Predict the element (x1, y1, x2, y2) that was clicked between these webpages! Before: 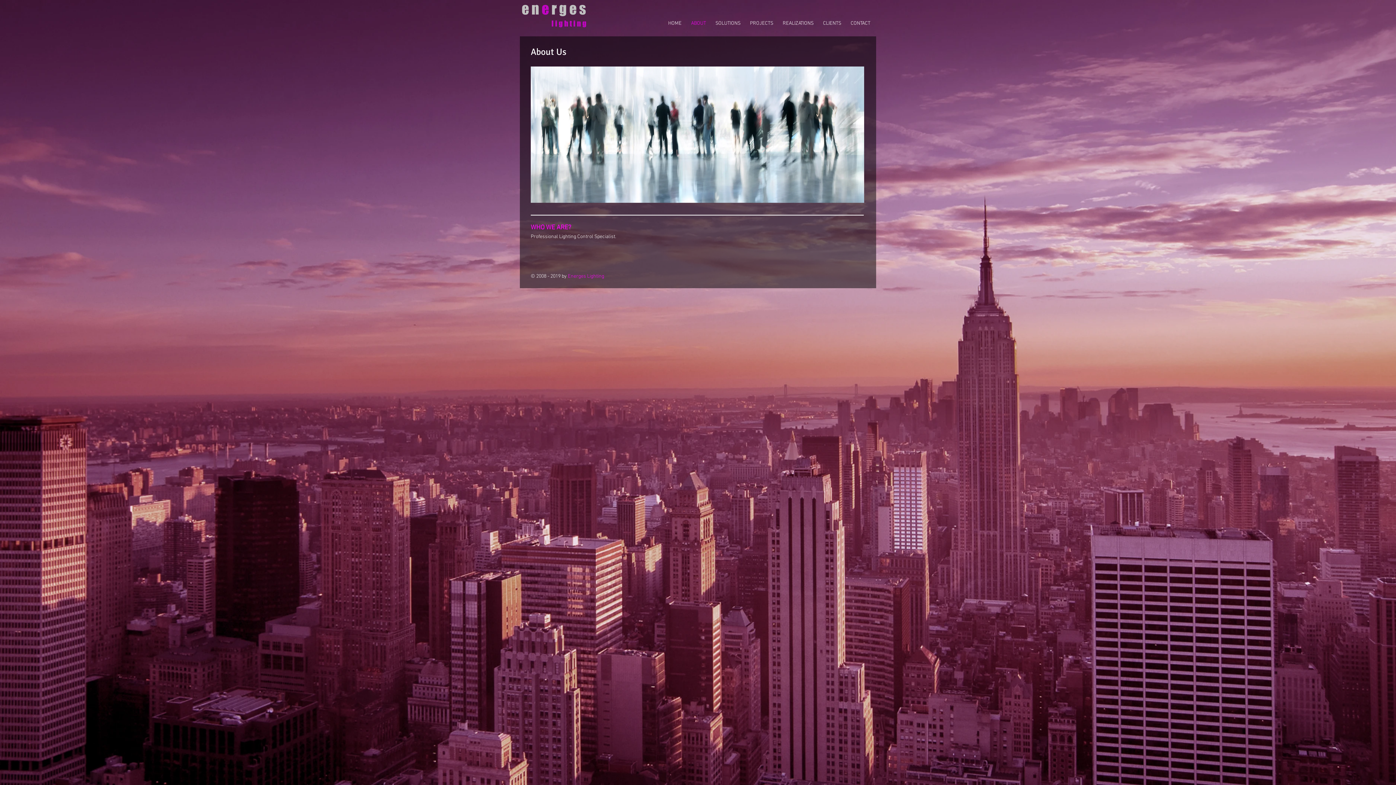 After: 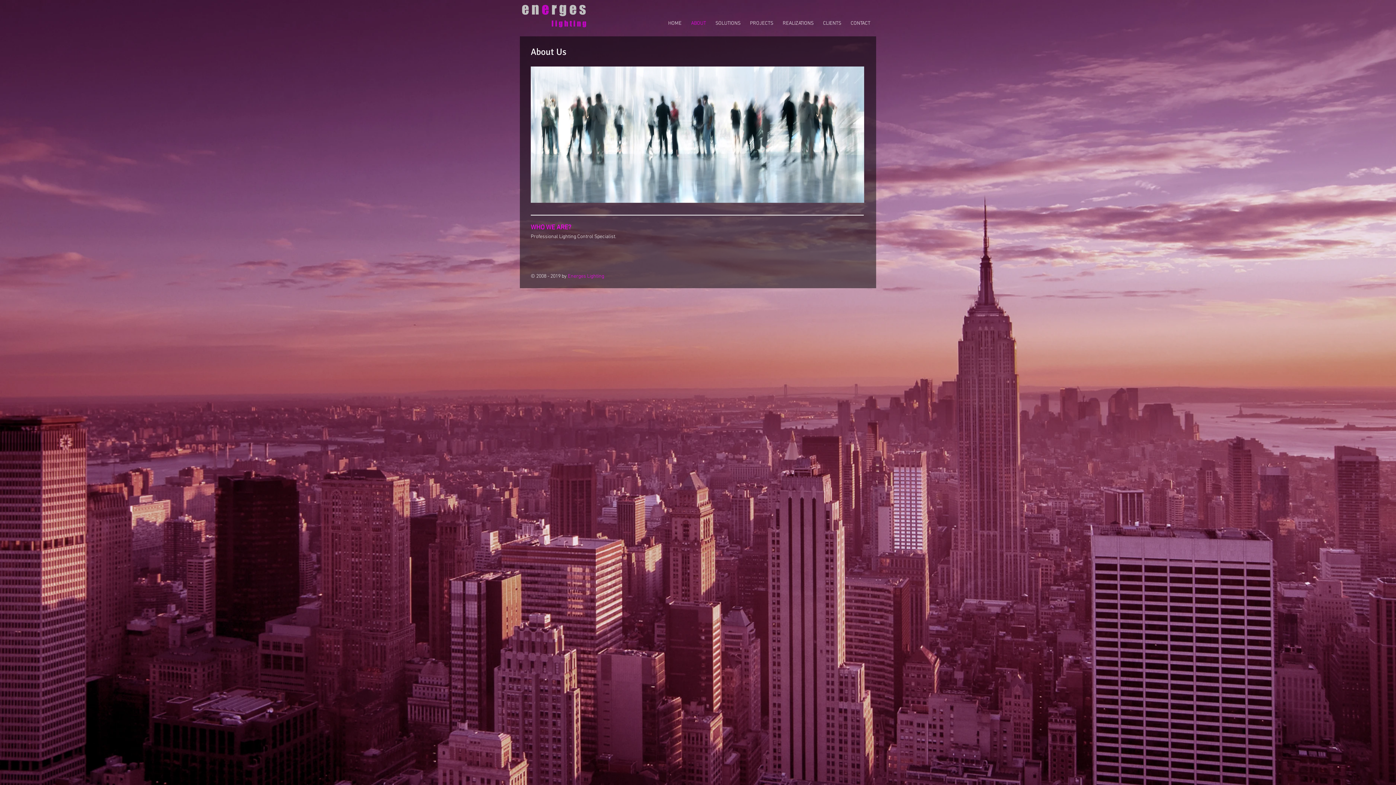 Action: bbox: (686, 16, 710, 30) label: ABOUT